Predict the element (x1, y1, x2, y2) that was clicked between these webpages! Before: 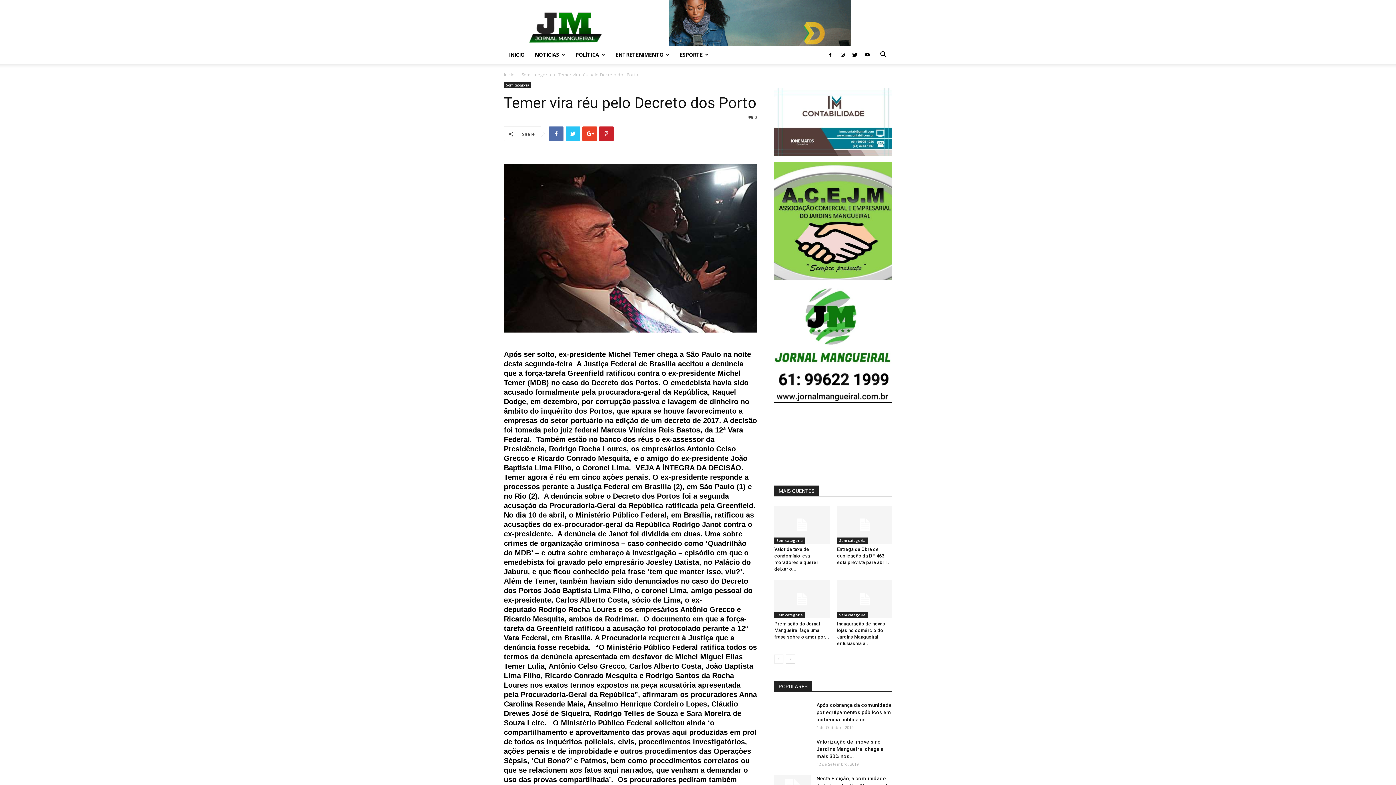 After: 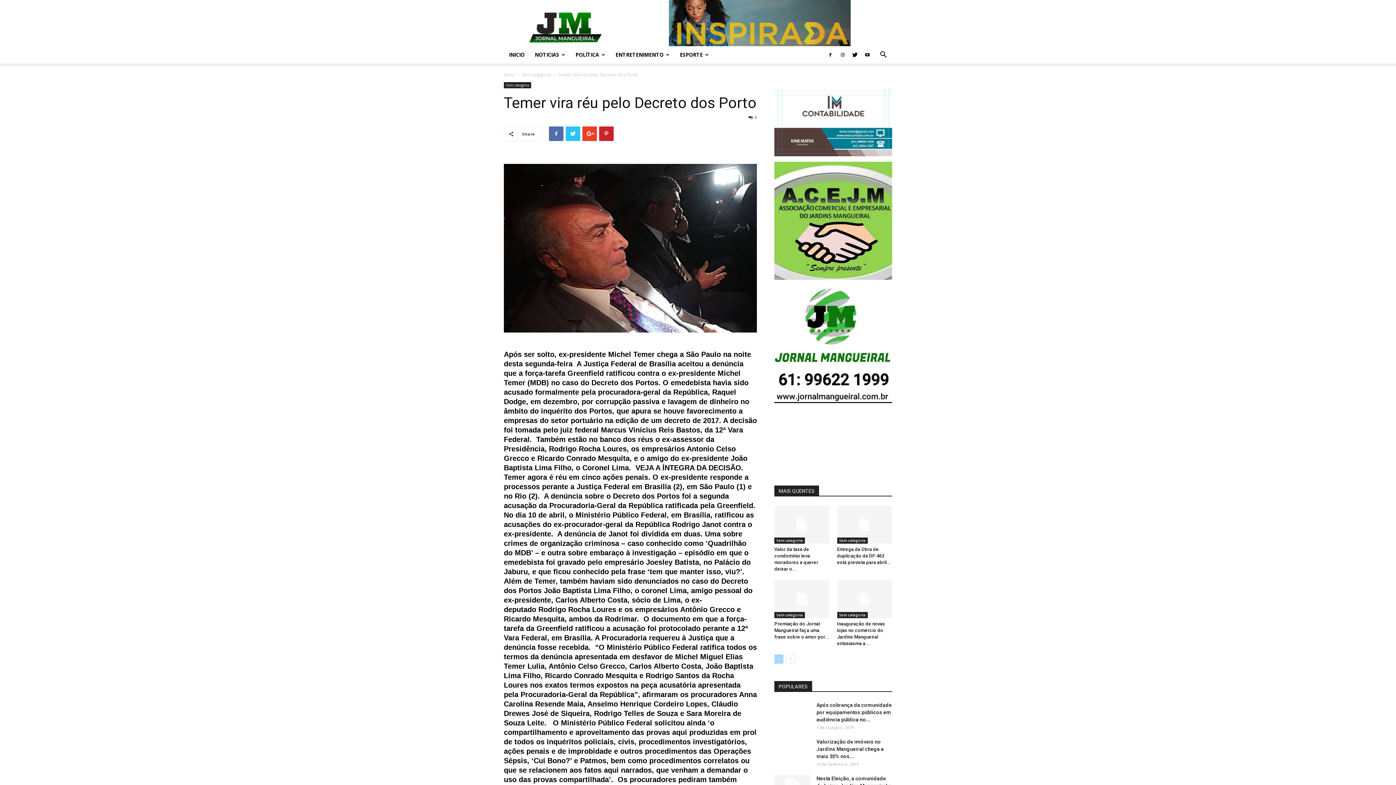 Action: bbox: (774, 655, 783, 664)